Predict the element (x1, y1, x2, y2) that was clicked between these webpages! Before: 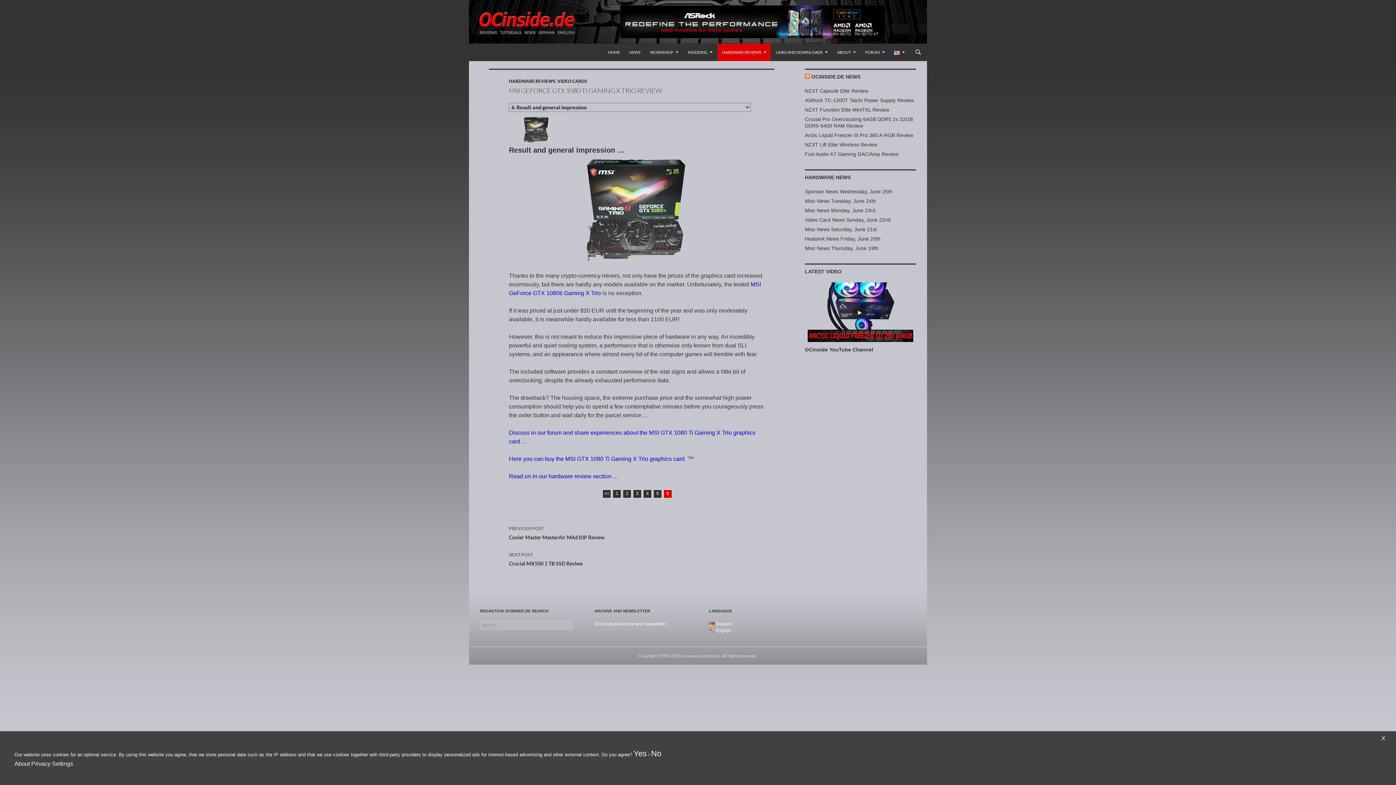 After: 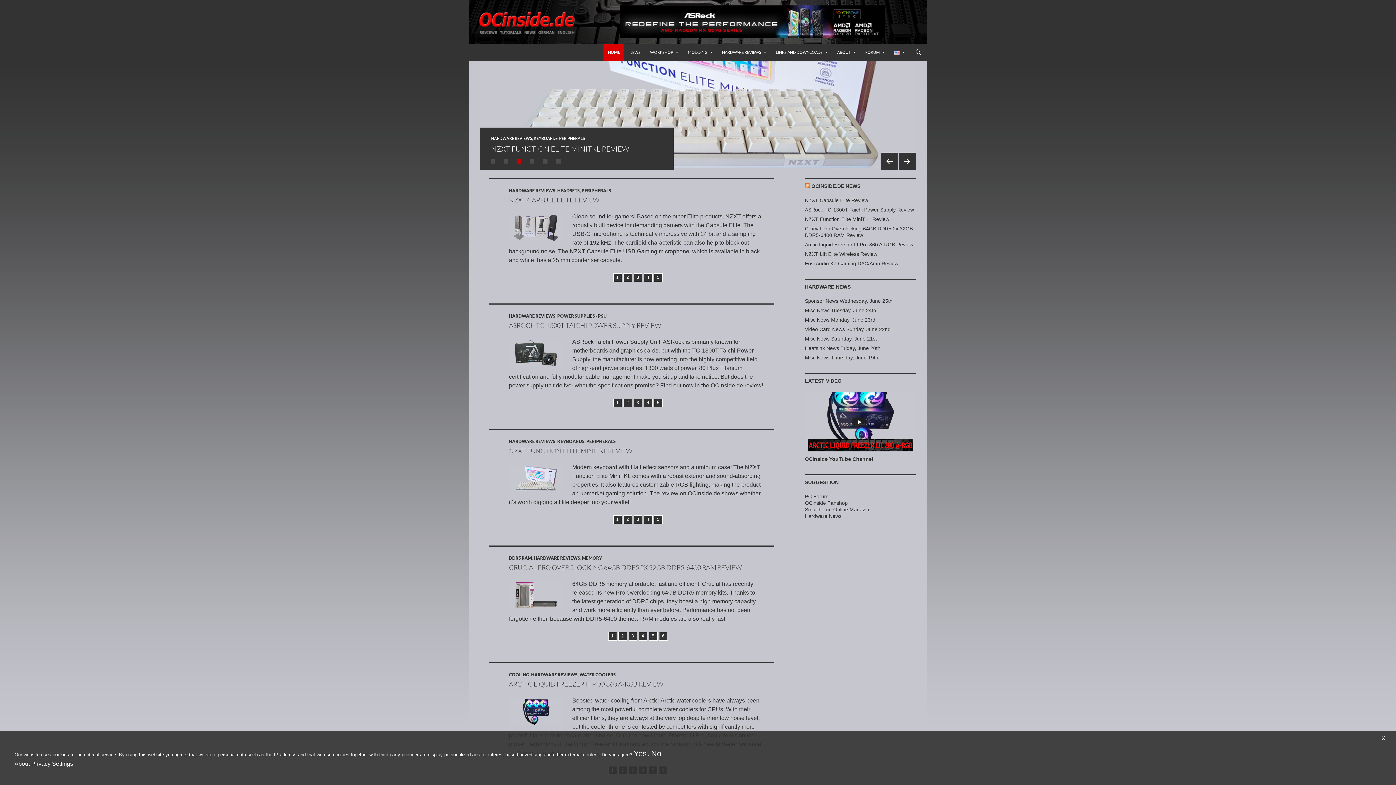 Action: bbox: (603, 43, 624, 61) label: HOME